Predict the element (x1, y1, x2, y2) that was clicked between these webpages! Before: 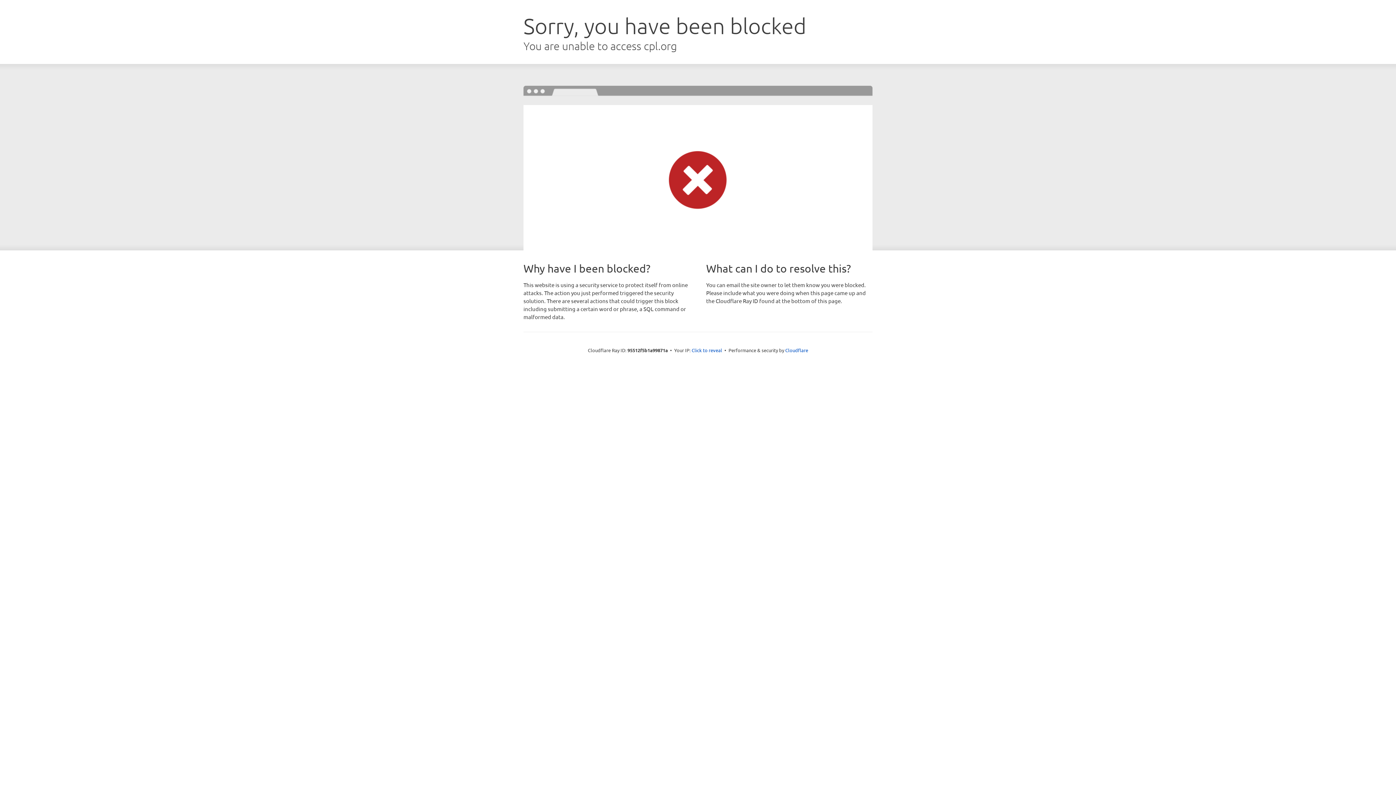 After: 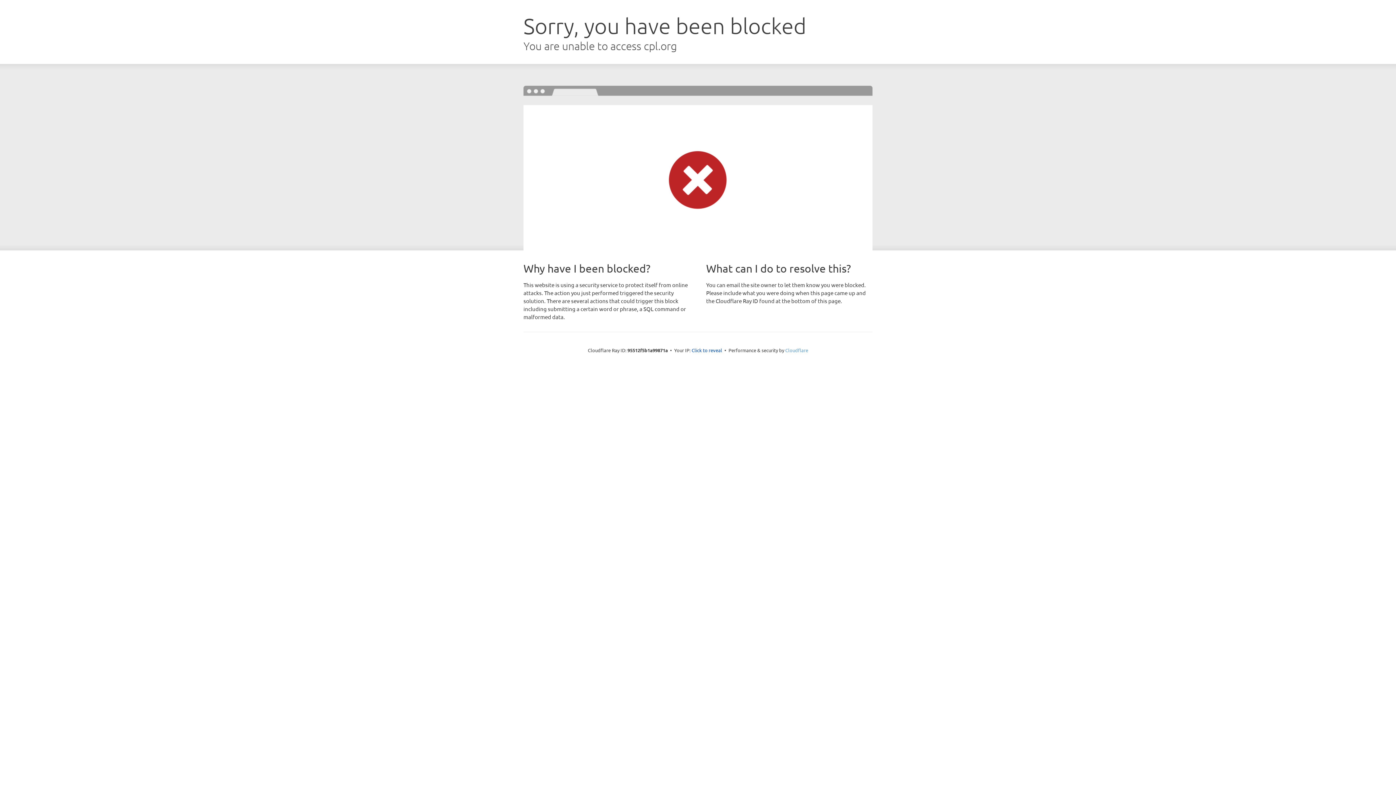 Action: bbox: (785, 347, 808, 353) label: Cloudflare